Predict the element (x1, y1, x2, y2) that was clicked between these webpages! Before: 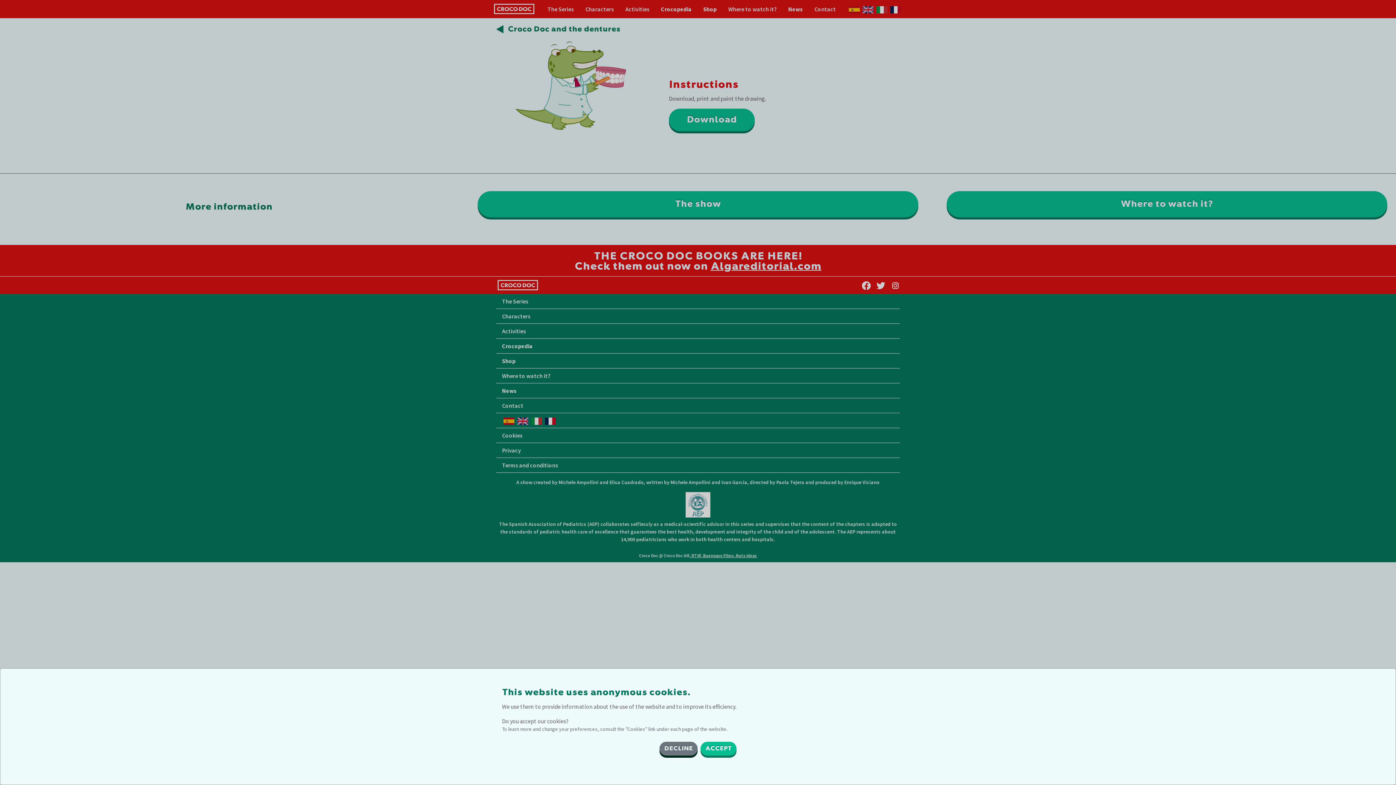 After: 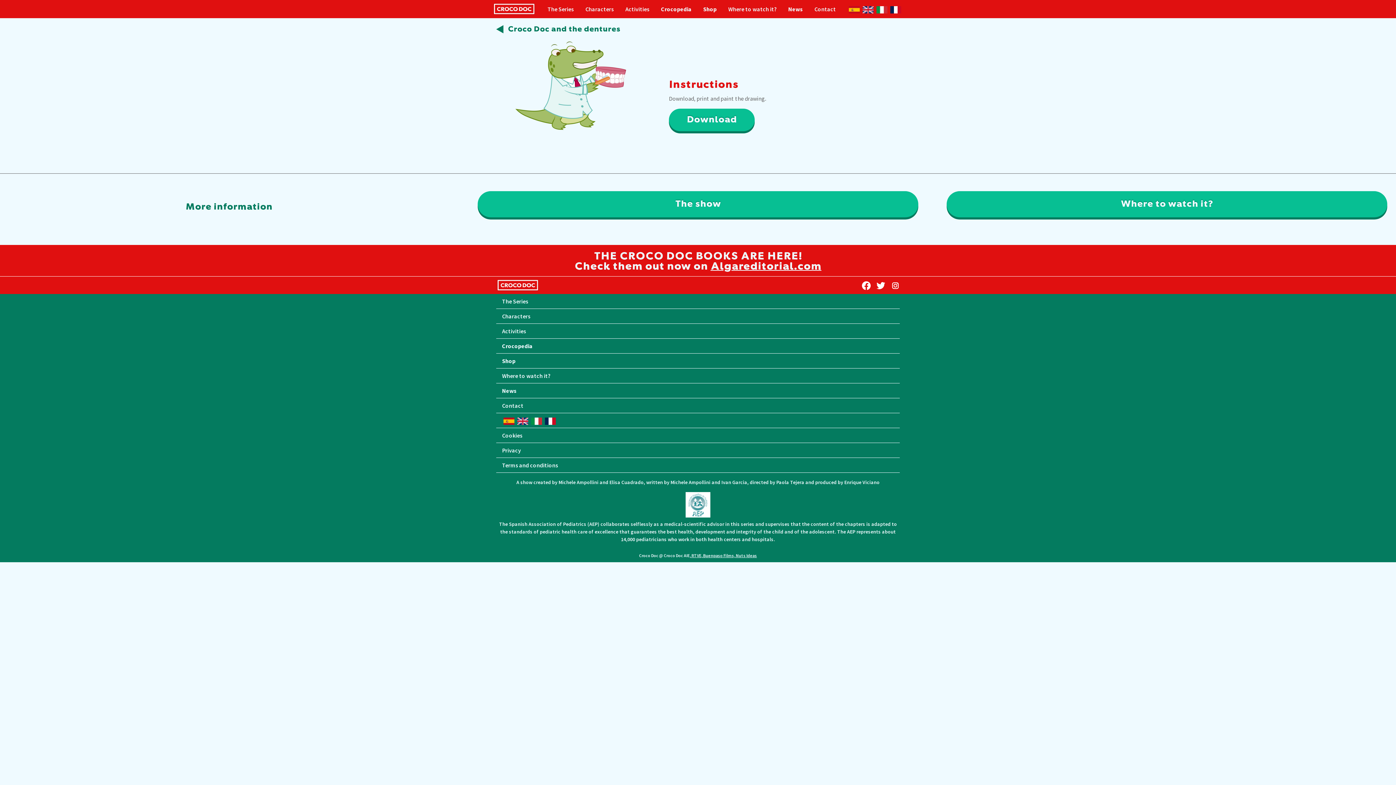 Action: bbox: (659, 742, 697, 756) label: DECLINE